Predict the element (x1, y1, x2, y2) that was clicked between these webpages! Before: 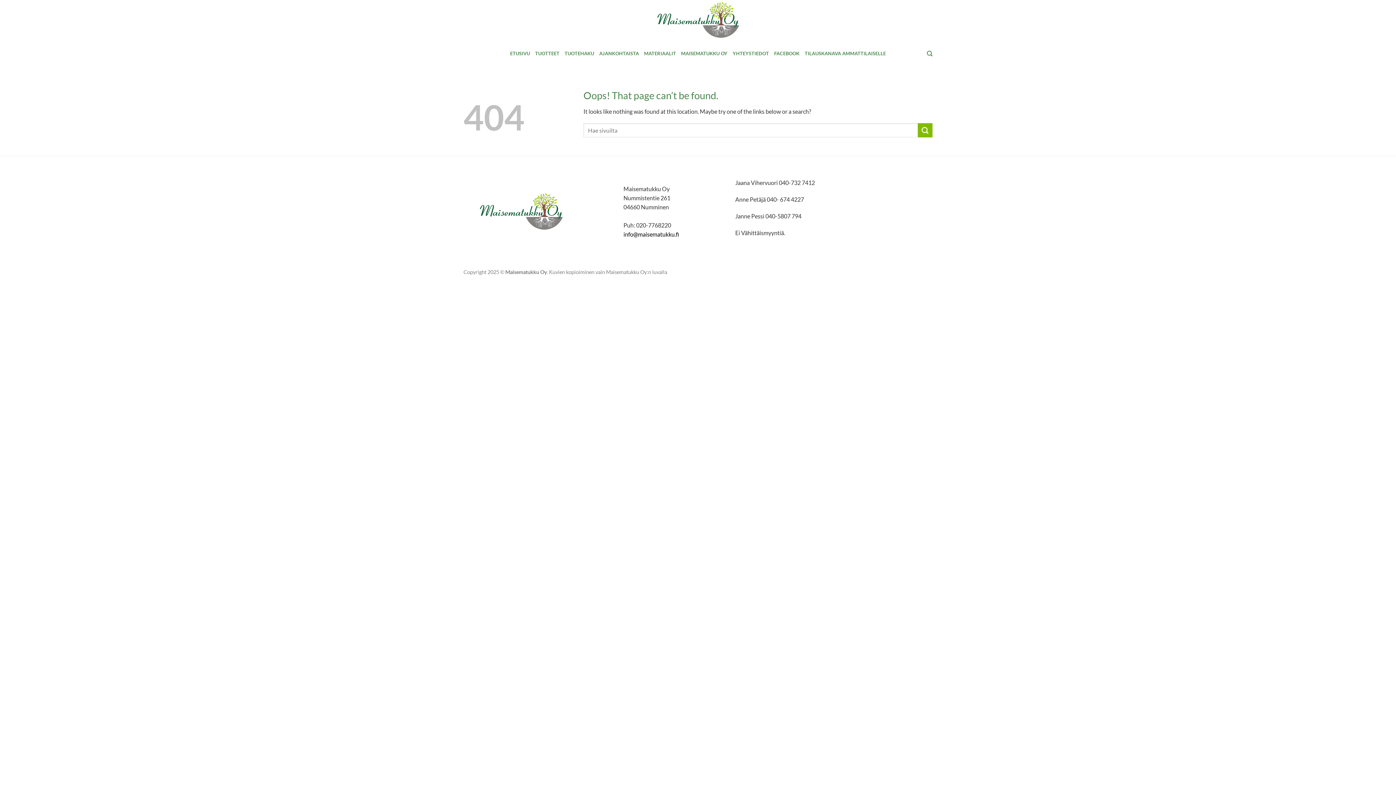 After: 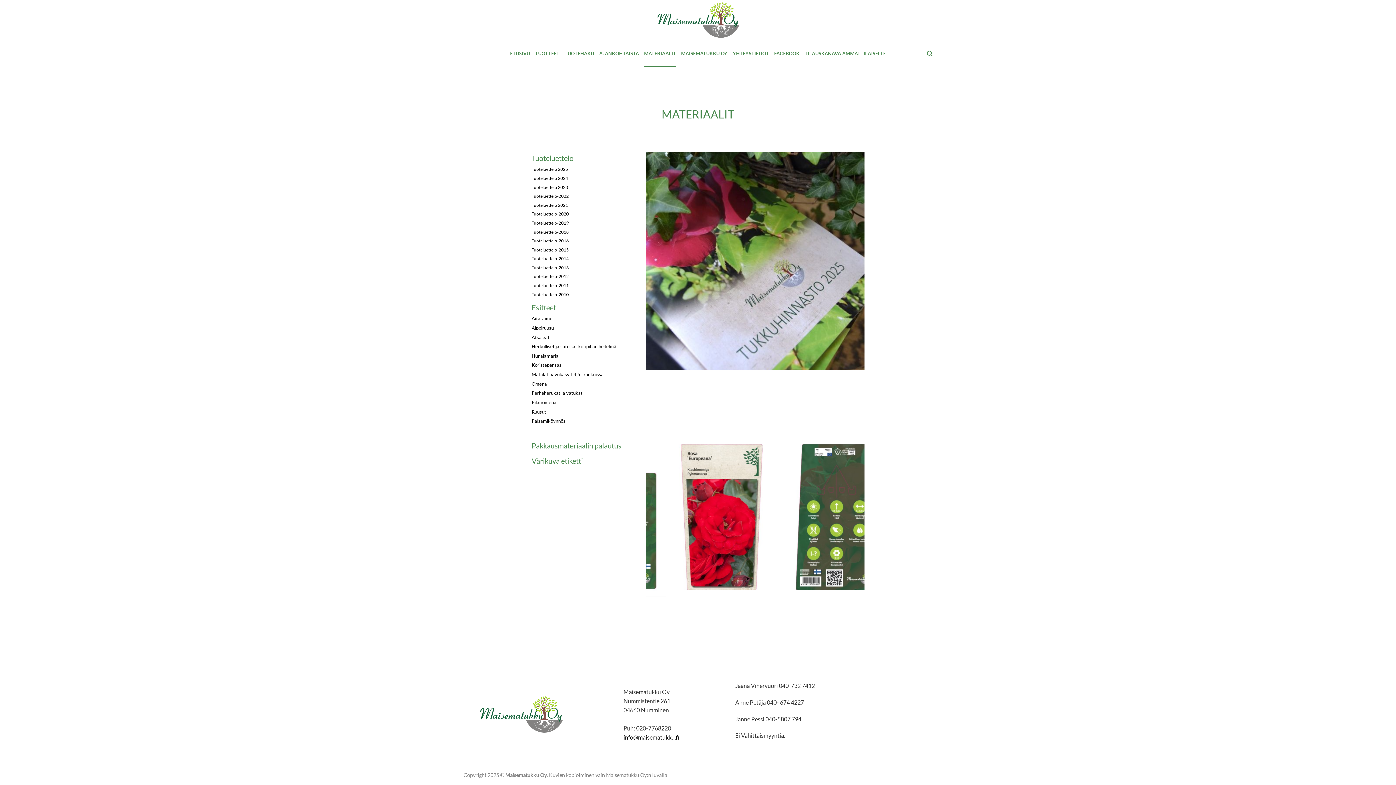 Action: label: MATERIAALIT bbox: (644, 40, 676, 67)